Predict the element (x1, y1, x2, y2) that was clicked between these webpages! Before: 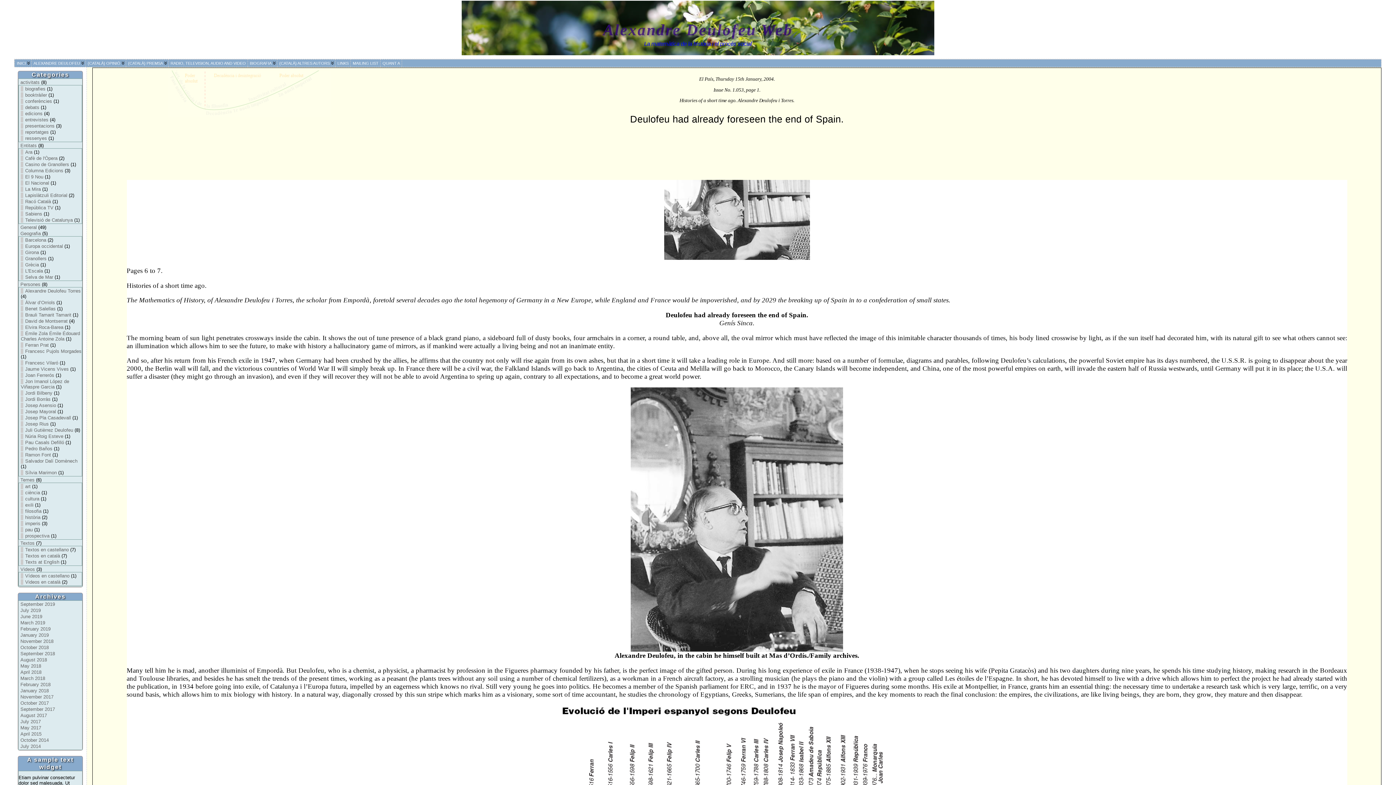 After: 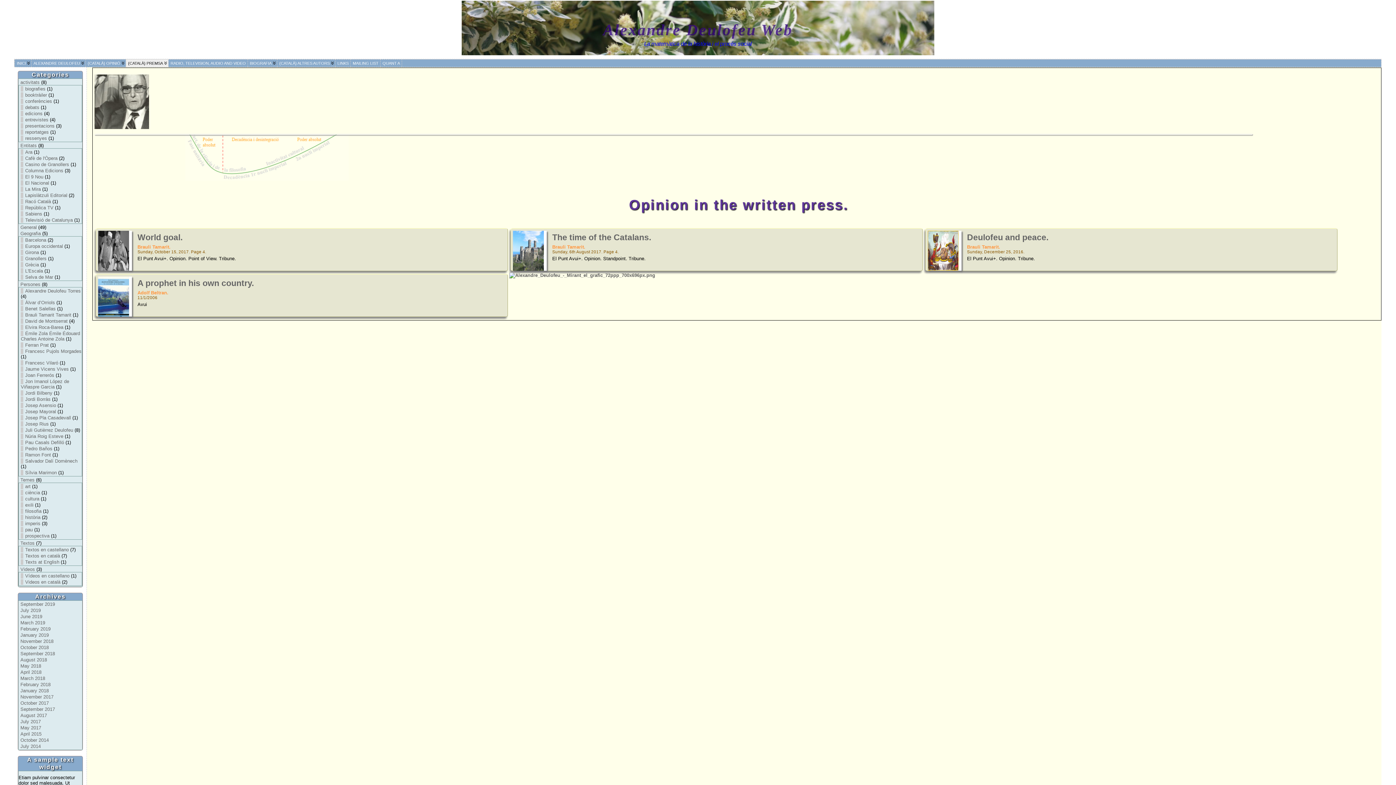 Action: bbox: (125, 59, 168, 67) label: (CATALÀ) PREMSA